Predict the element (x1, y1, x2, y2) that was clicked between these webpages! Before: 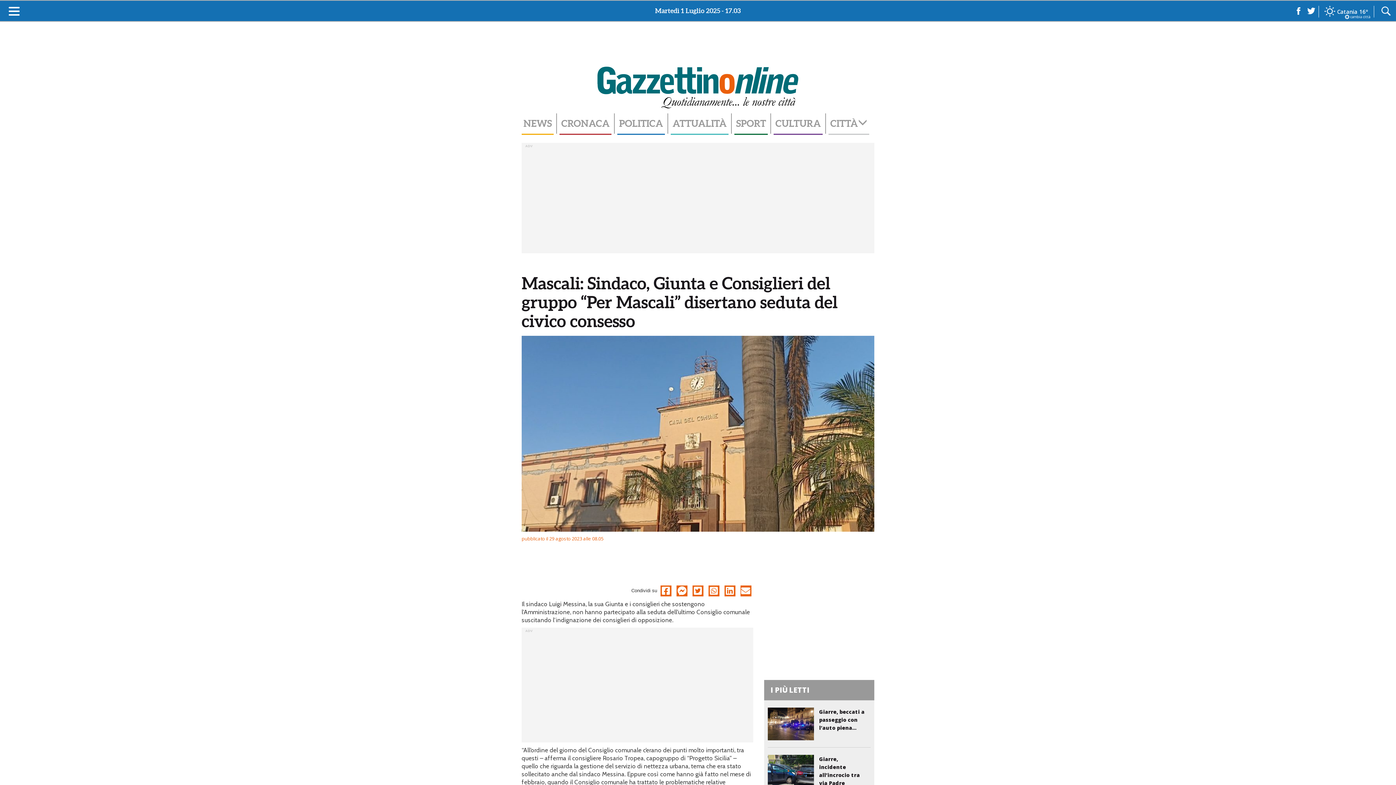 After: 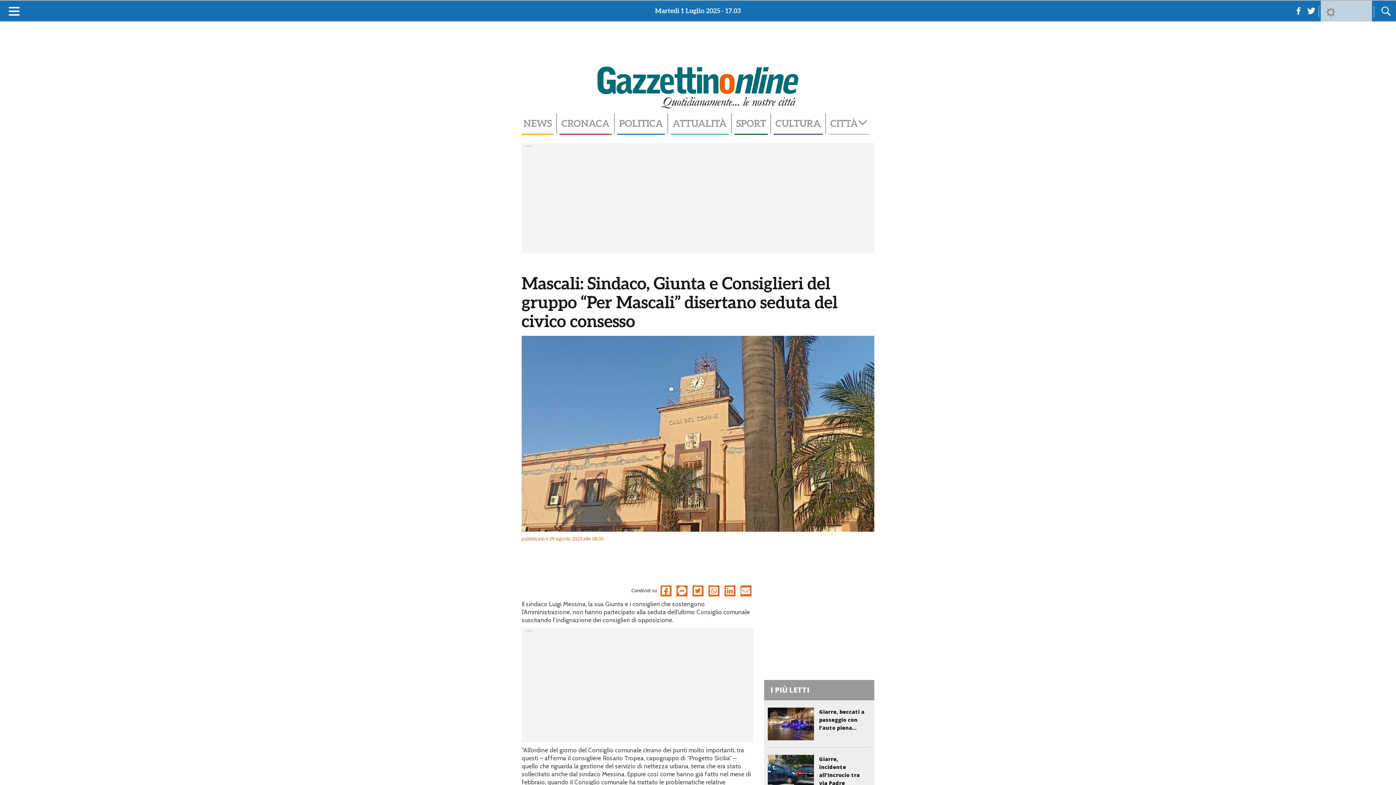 Action: bbox: (1345, 14, 1370, 19) label: cambia città